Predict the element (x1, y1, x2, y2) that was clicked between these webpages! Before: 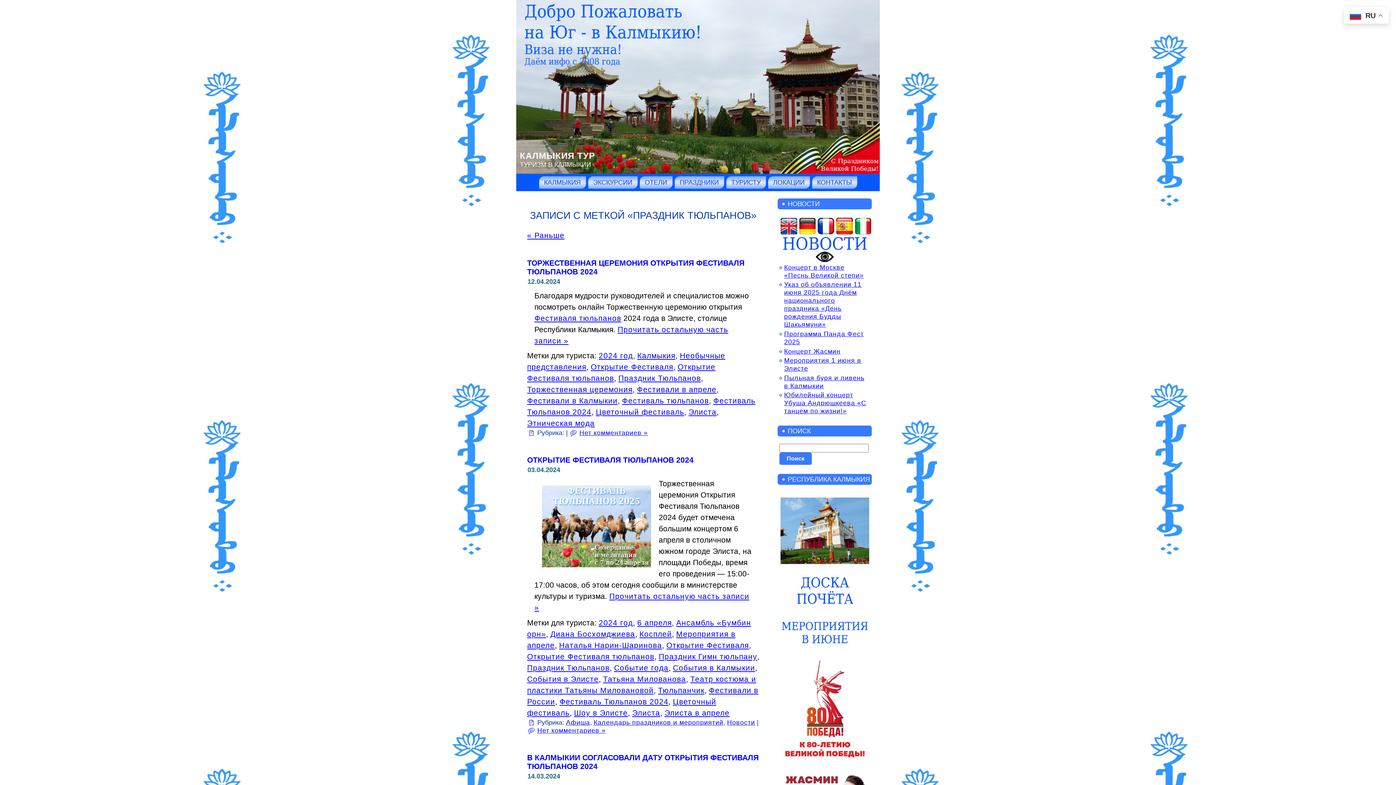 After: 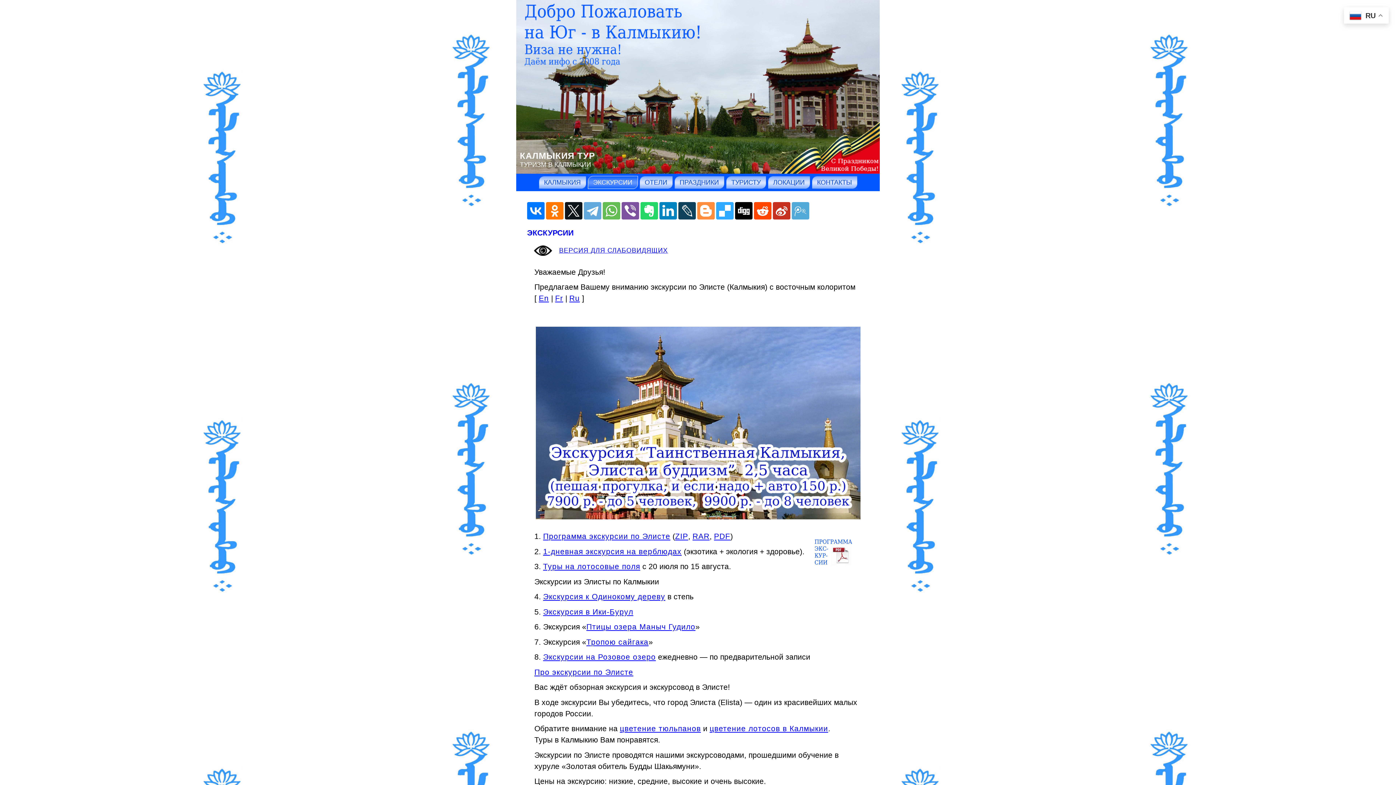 Action: label: ЭКСКУРСИИ bbox: (587, 176, 638, 189)